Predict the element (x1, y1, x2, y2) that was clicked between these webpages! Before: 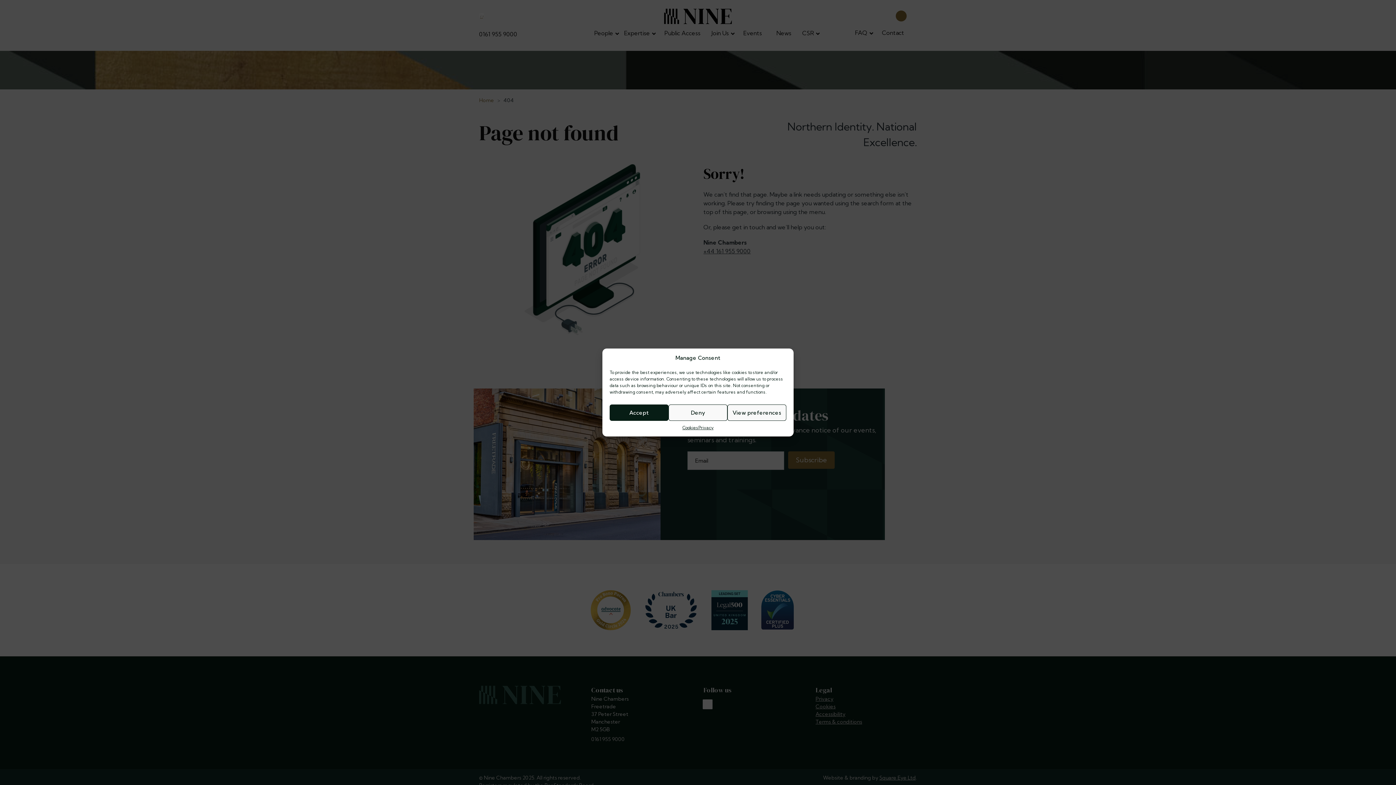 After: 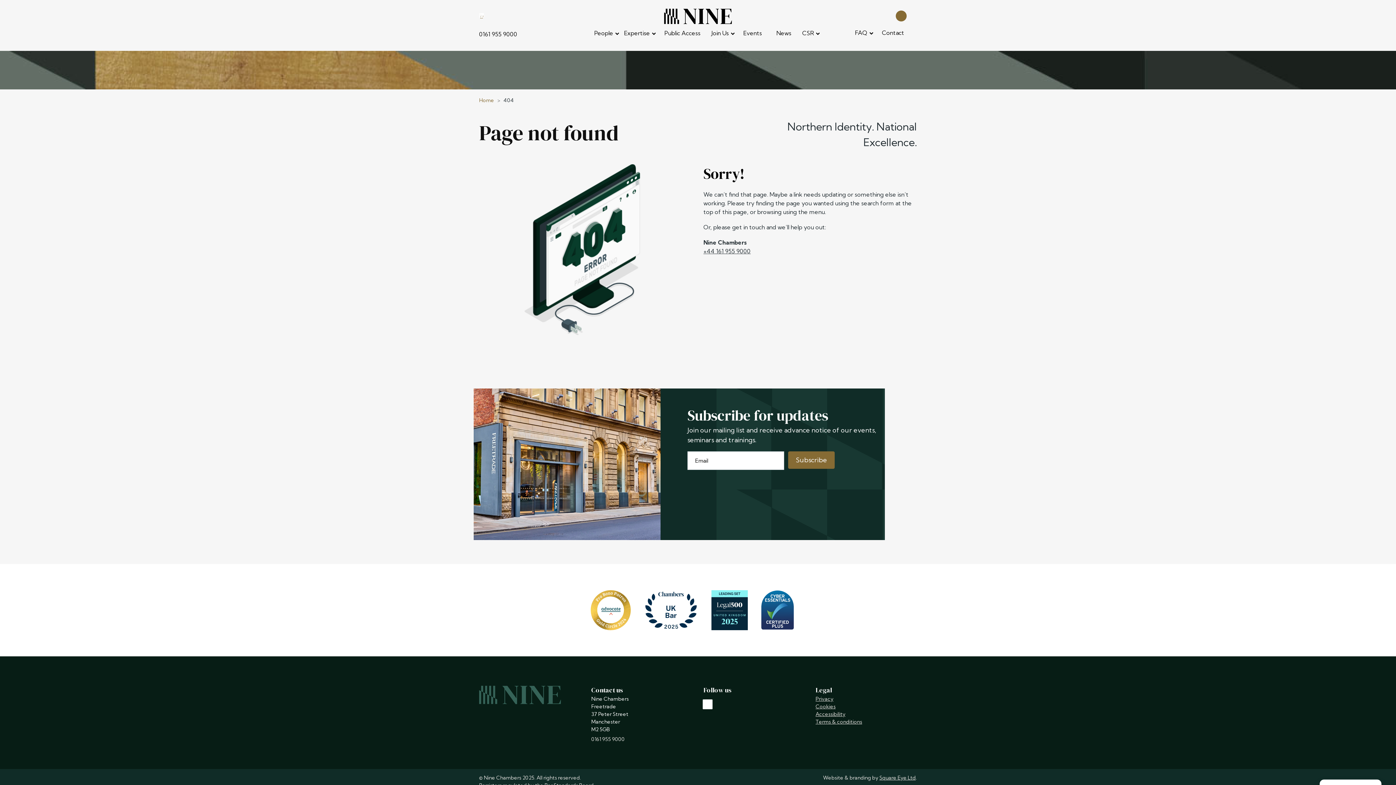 Action: label: Accept bbox: (609, 404, 668, 421)